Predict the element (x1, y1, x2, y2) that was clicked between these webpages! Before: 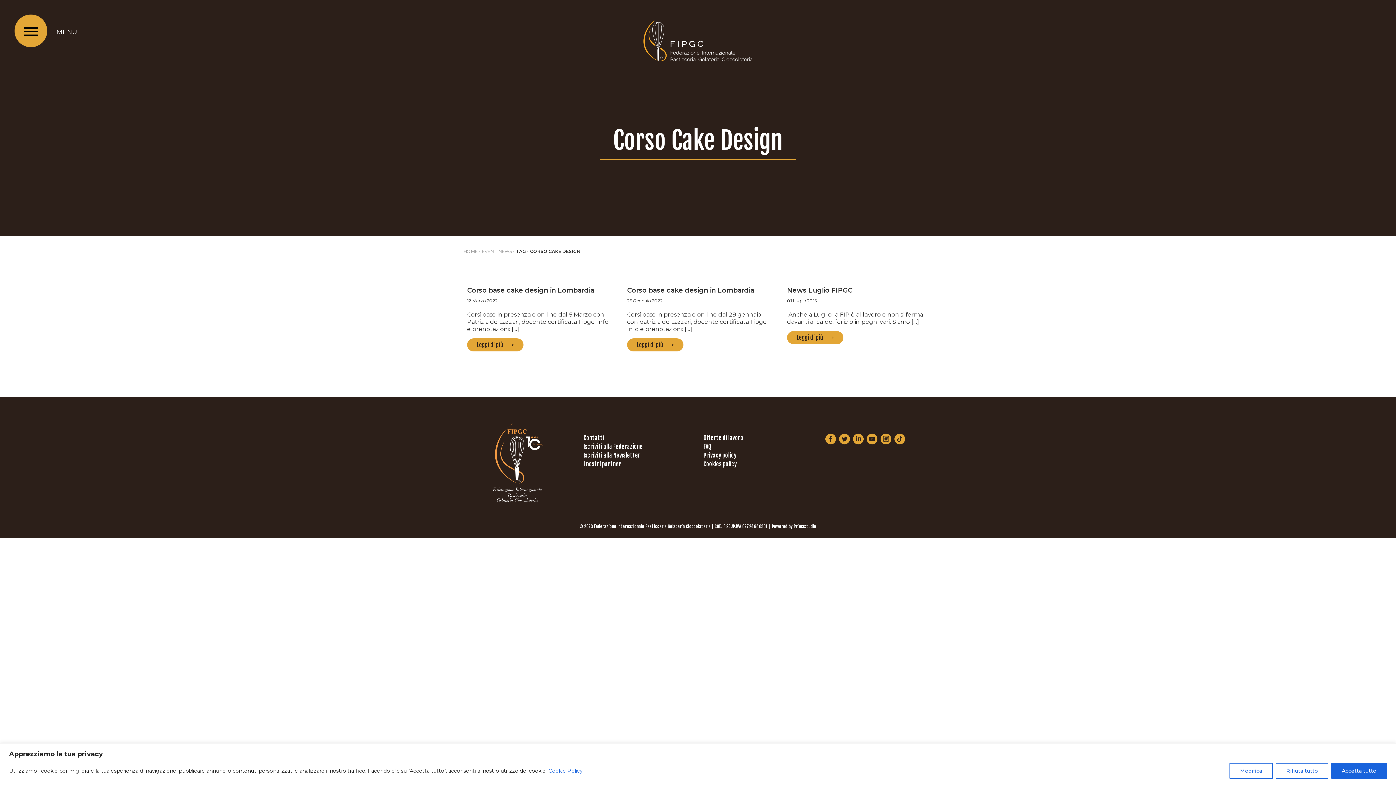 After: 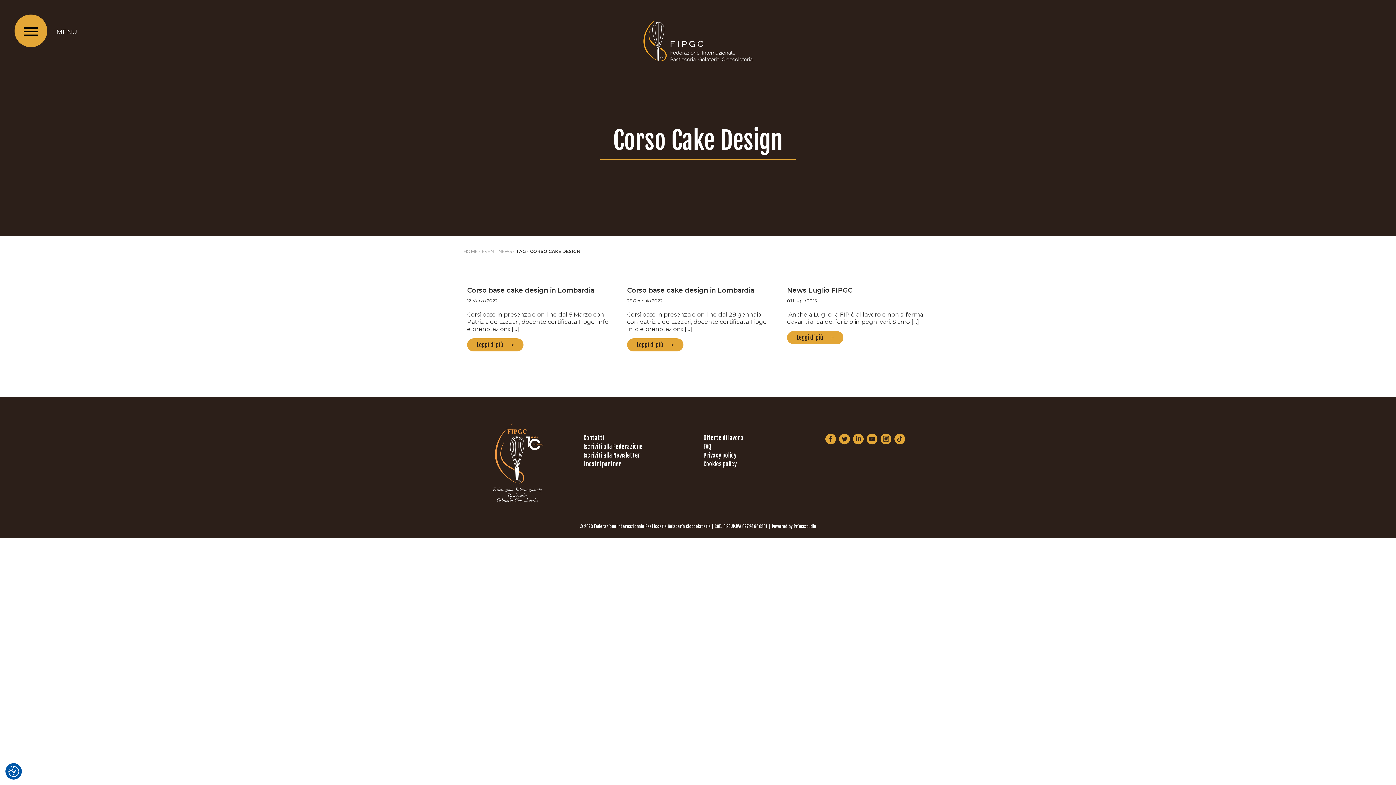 Action: bbox: (1331, 763, 1387, 779) label: Accetta tutto